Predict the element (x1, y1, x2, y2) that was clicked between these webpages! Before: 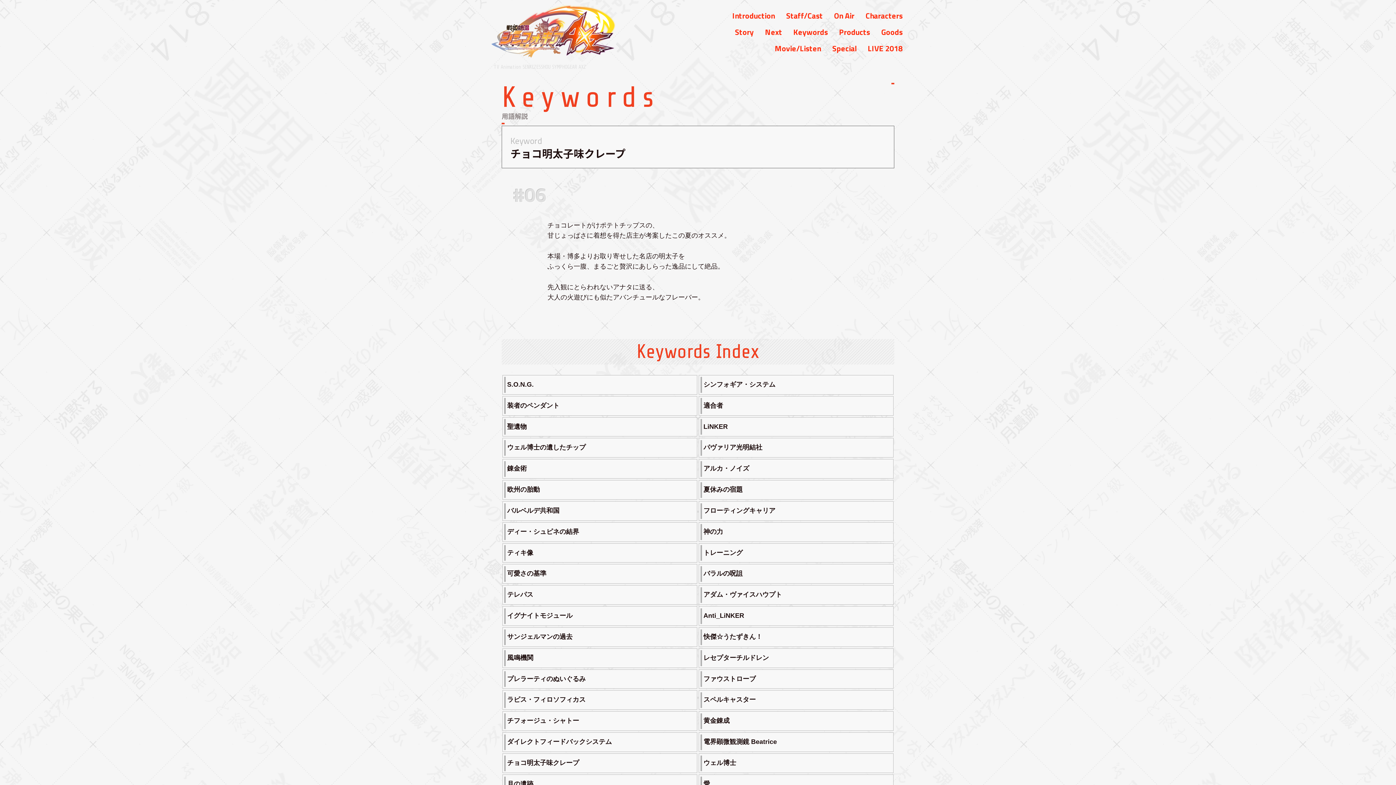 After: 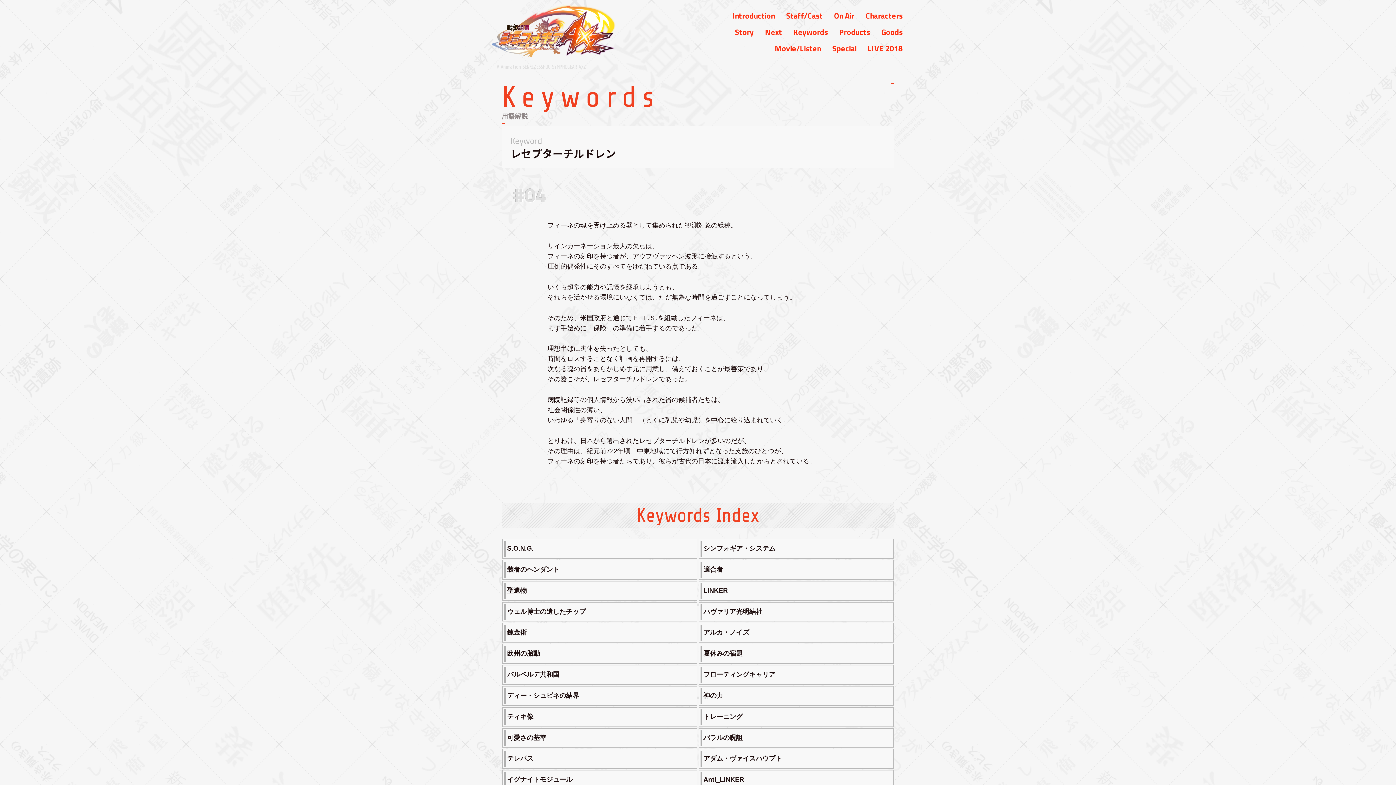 Action: bbox: (698, 648, 893, 668) label: レセプターチルドレン